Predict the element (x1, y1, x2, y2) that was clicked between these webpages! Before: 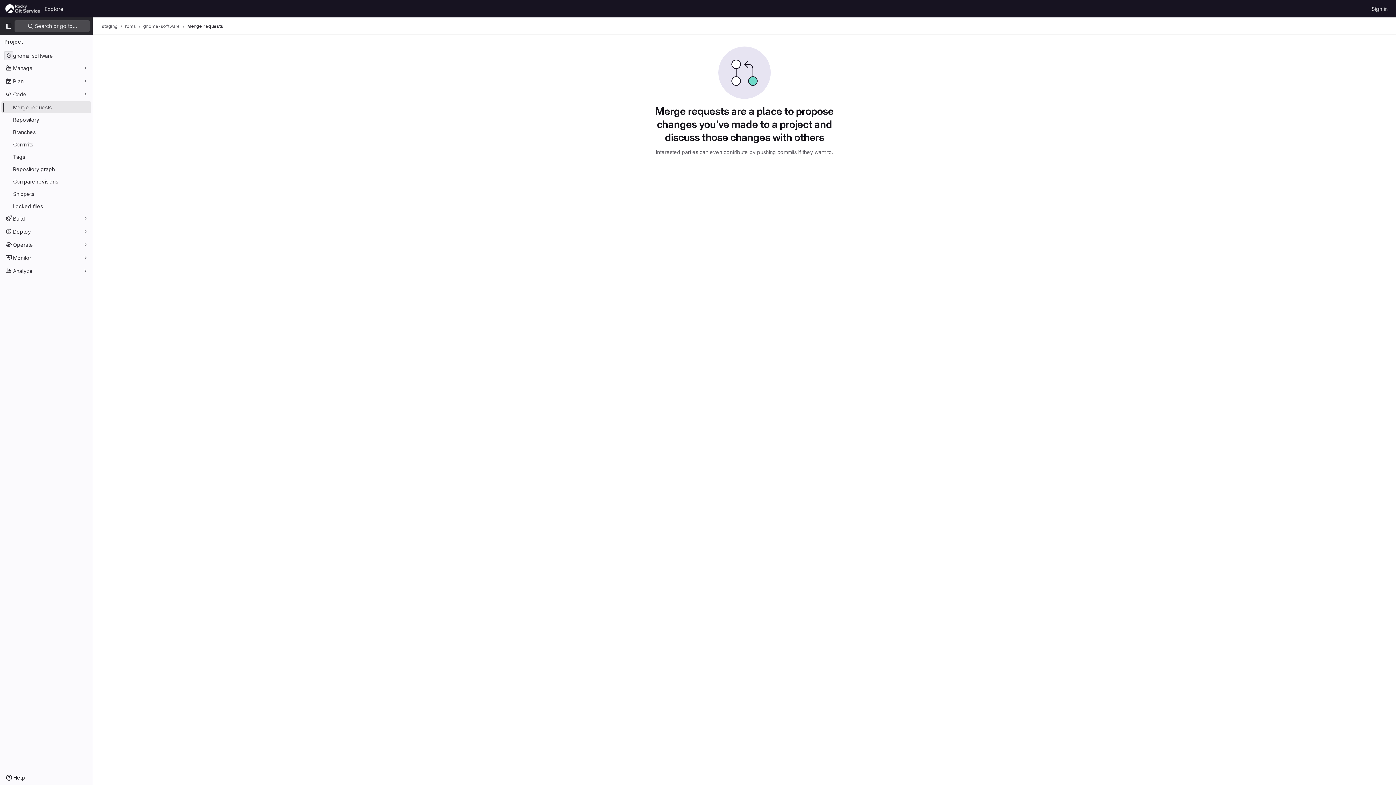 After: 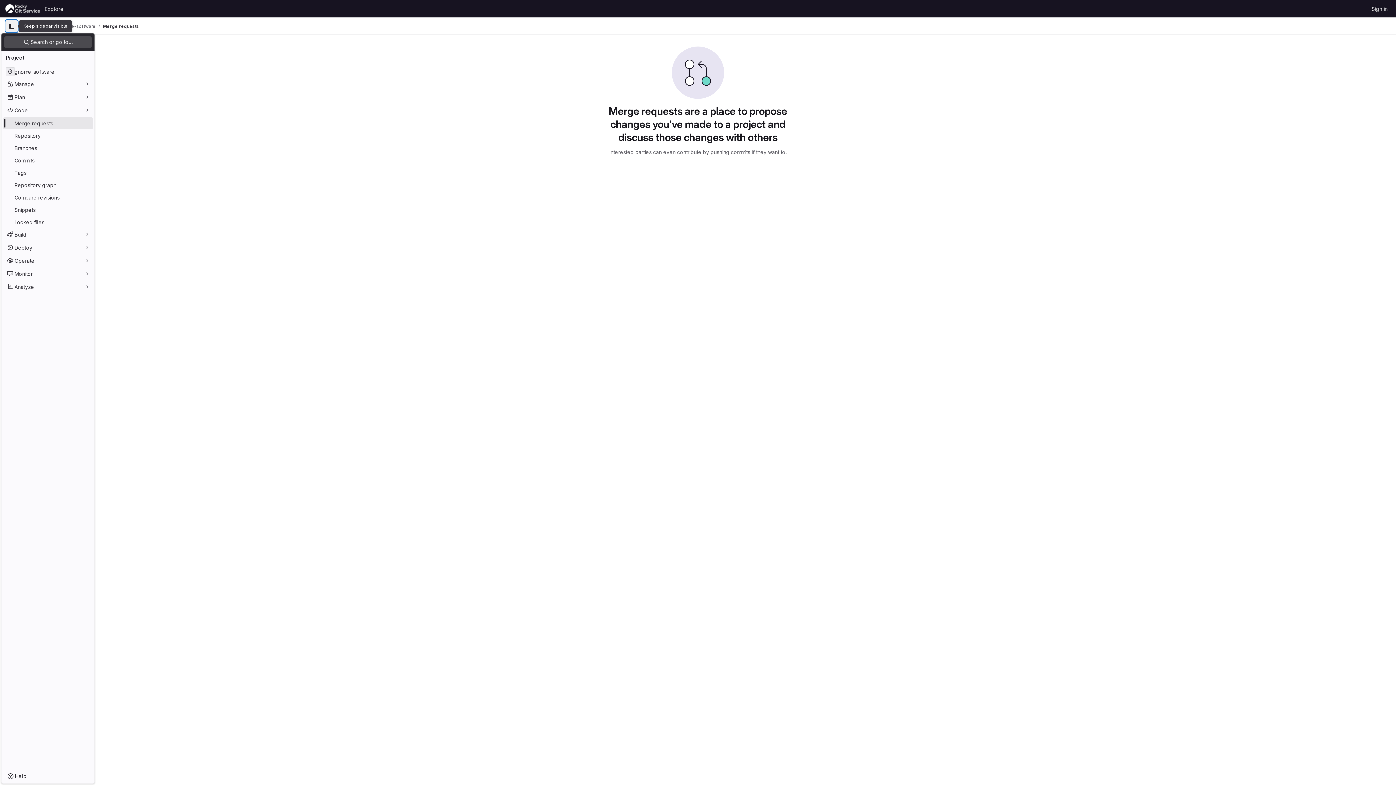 Action: bbox: (2, 20, 14, 32) label: Primary navigation sidebar